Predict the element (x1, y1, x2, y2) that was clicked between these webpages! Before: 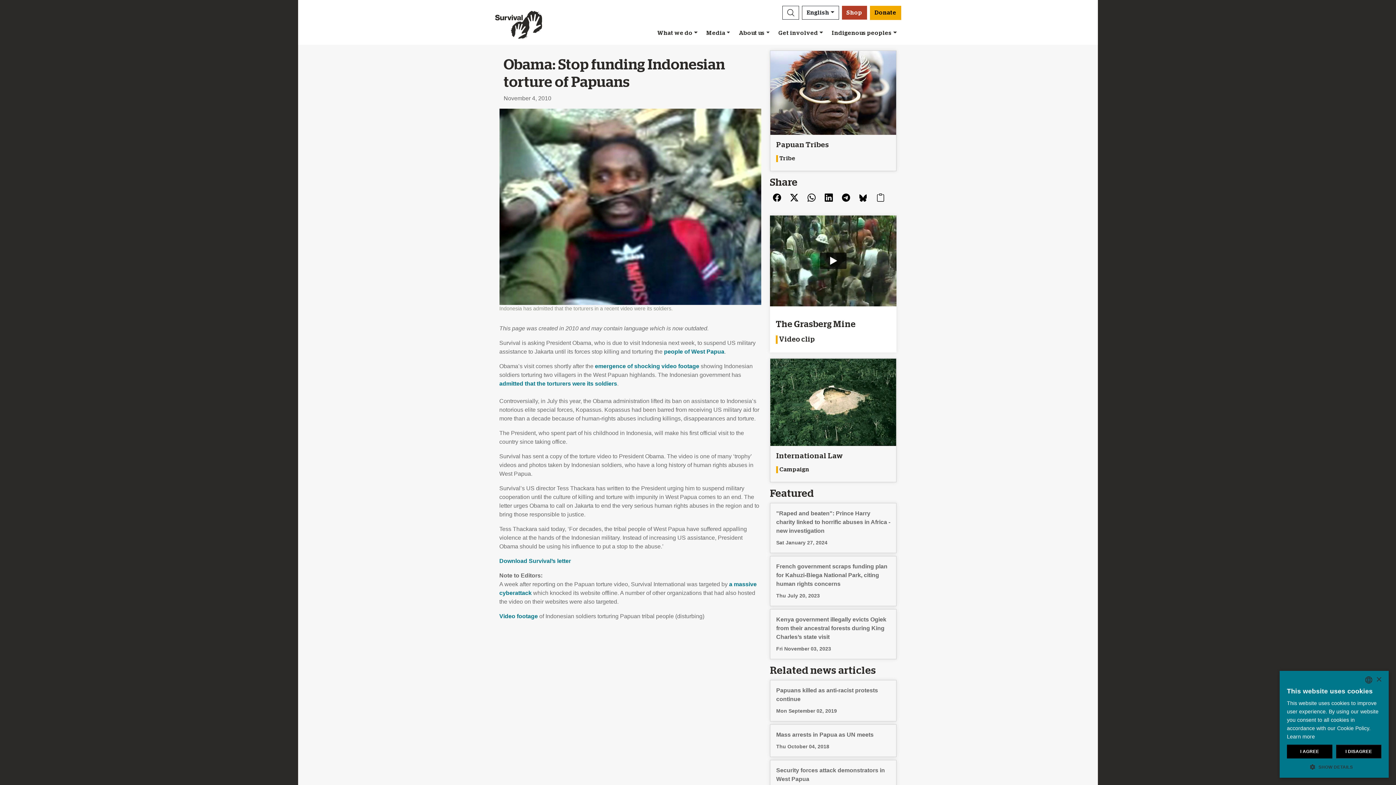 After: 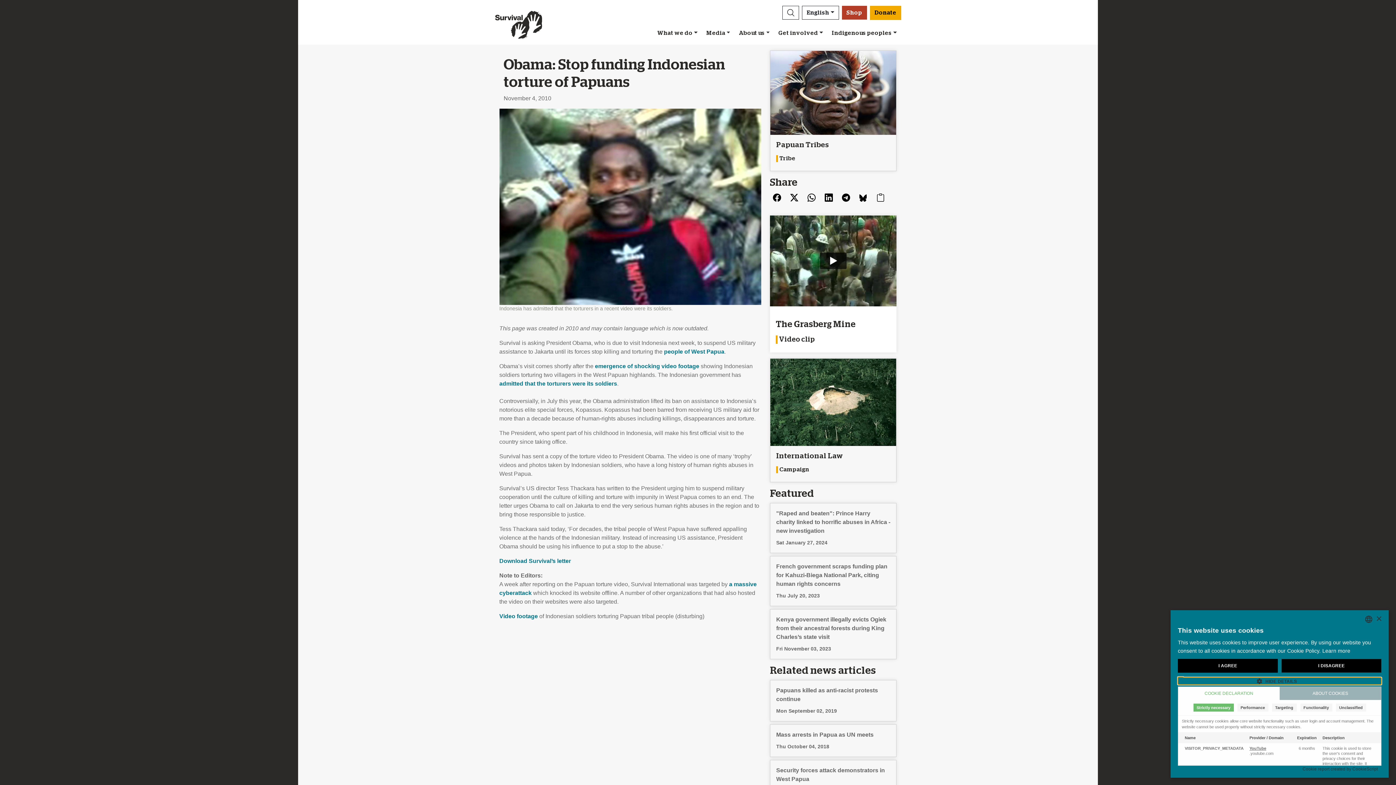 Action: label:  SHOW DETAILS bbox: (1287, 763, 1381, 770)